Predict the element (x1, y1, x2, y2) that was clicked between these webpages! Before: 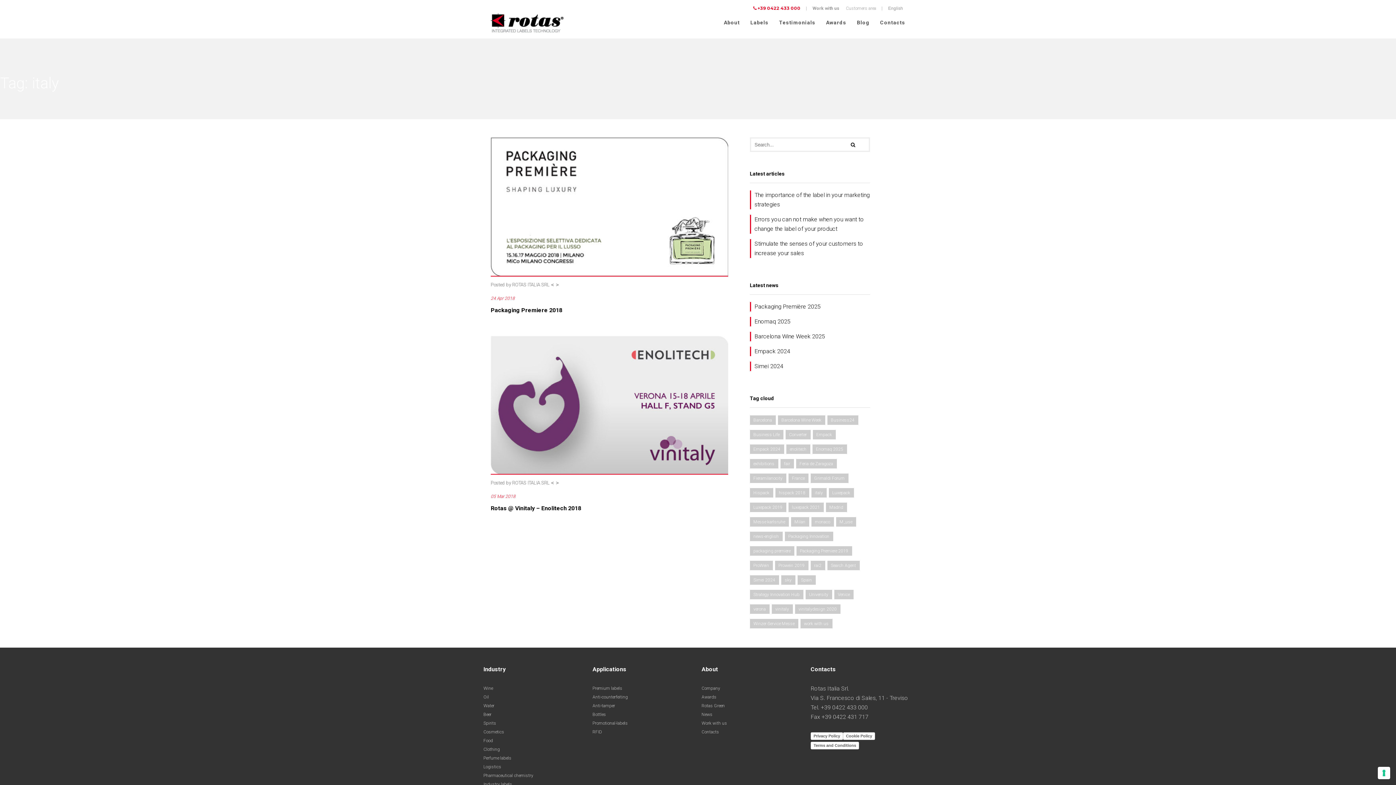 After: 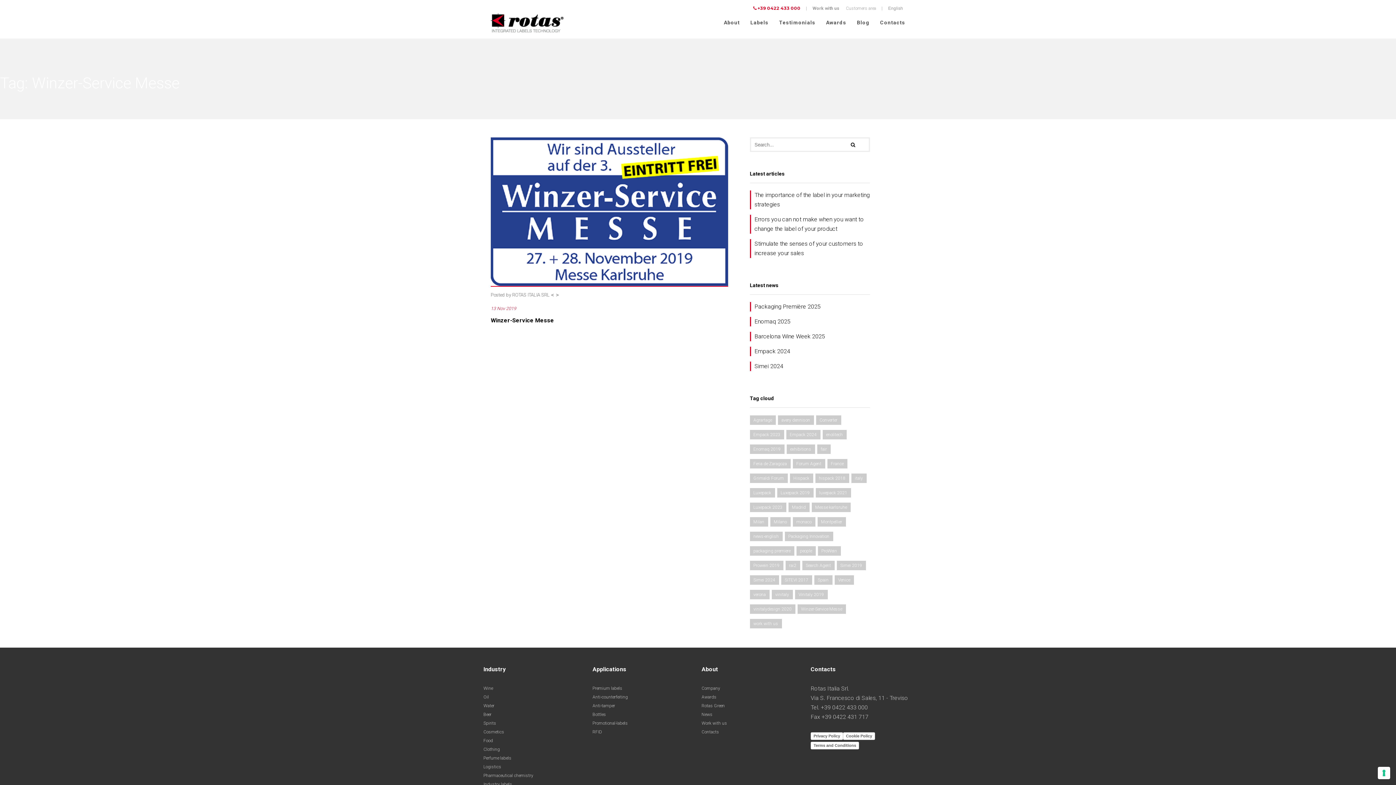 Action: bbox: (750, 619, 798, 628) label: Winzer-Service Messe (1 item)